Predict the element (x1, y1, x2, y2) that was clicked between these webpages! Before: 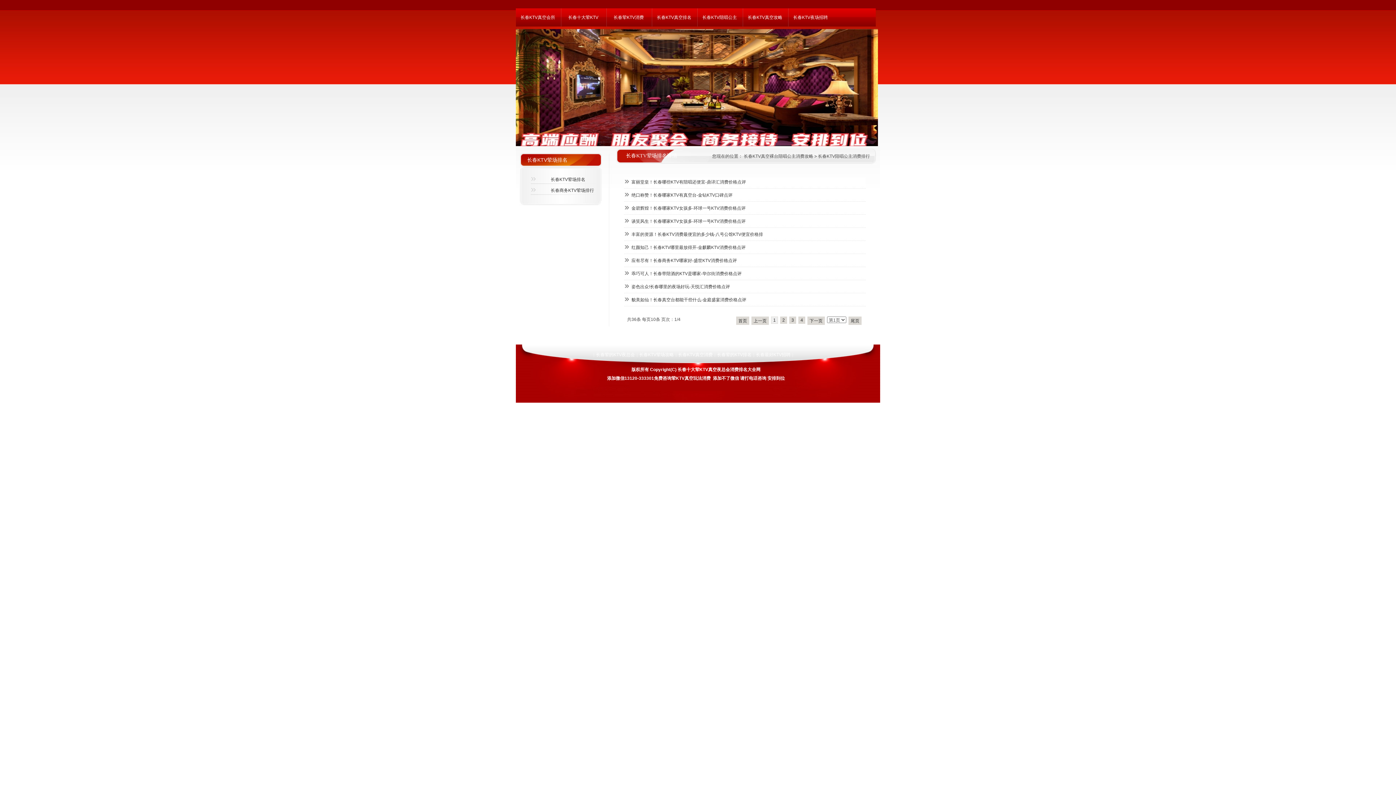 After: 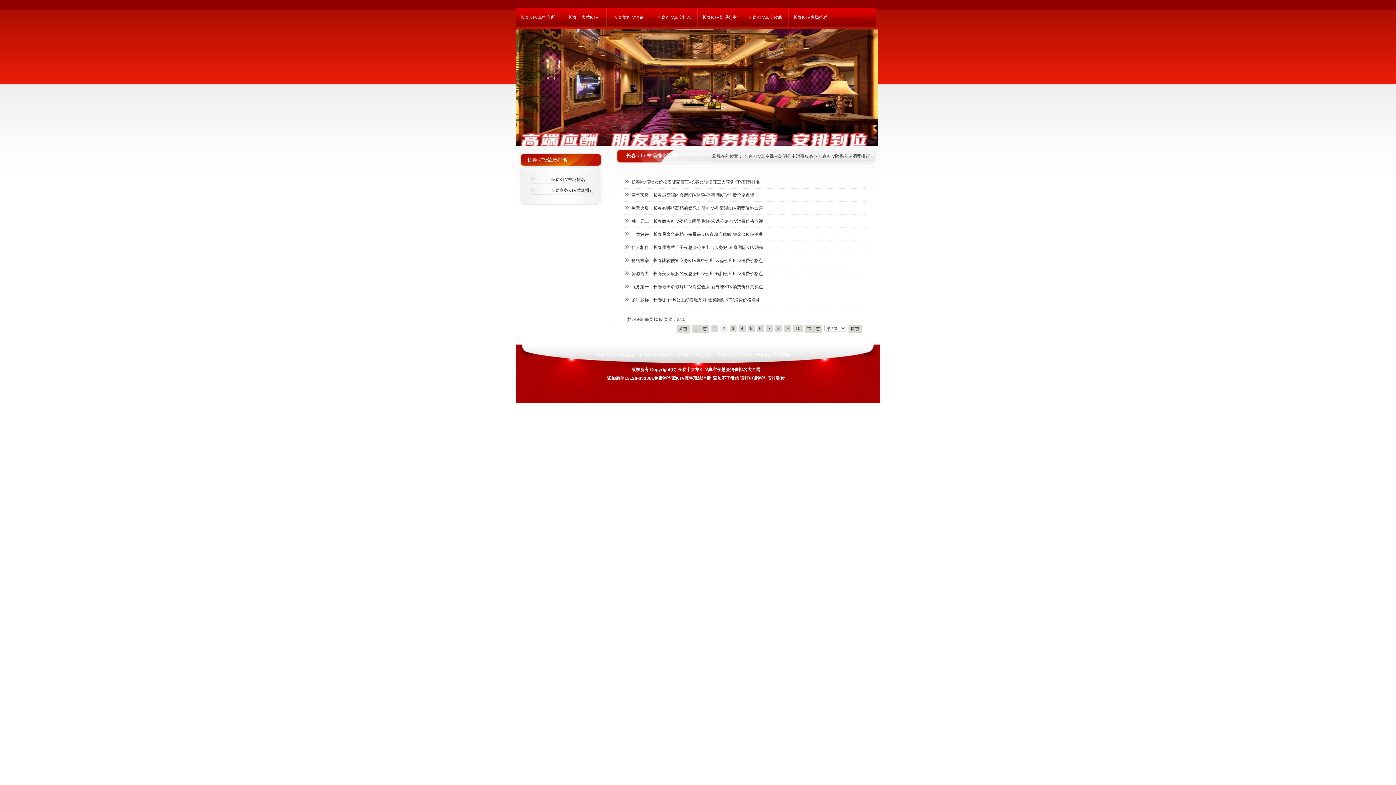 Action: label: 下一页 bbox: (809, 318, 822, 323)